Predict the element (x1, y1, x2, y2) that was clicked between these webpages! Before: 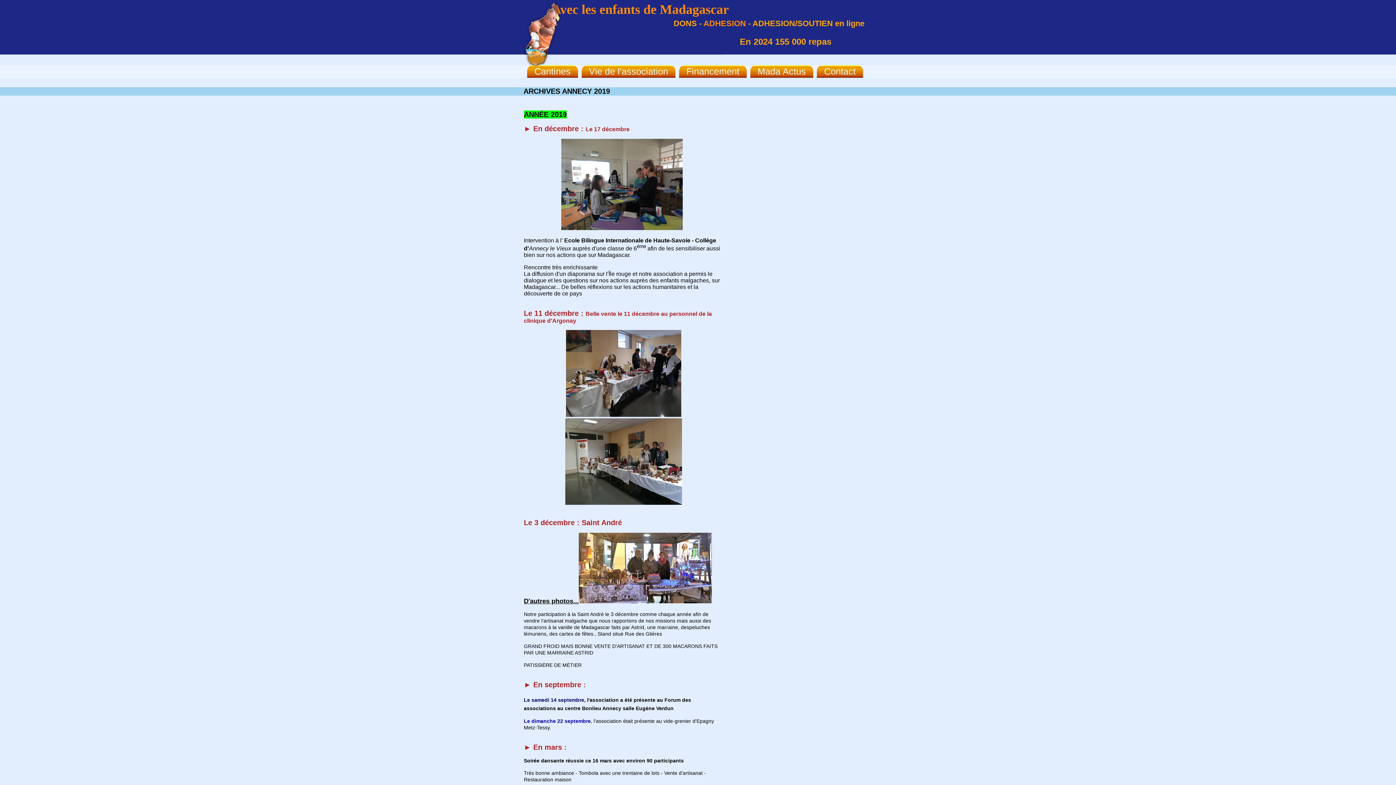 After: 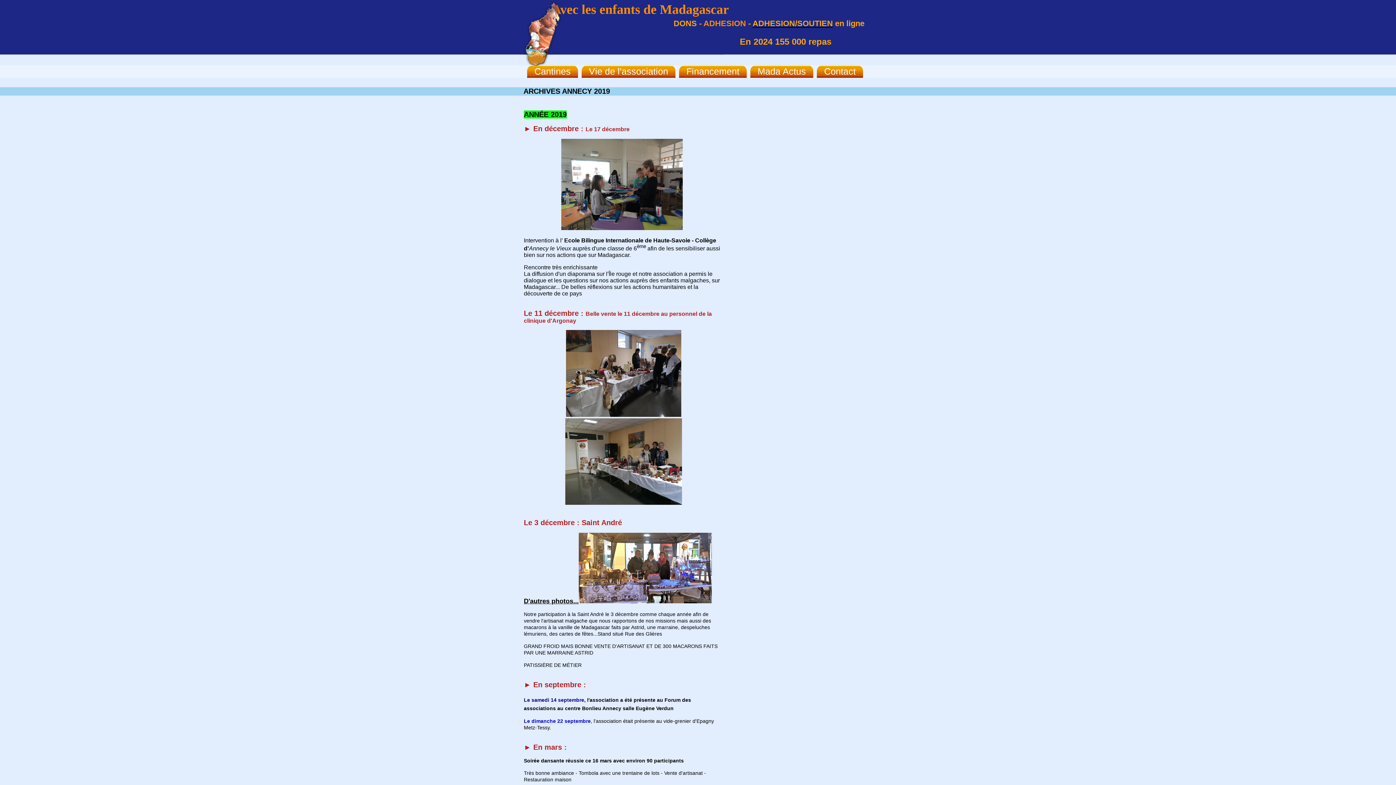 Action: label: ADHESION/SOUTIEN bbox: (752, 18, 833, 28)